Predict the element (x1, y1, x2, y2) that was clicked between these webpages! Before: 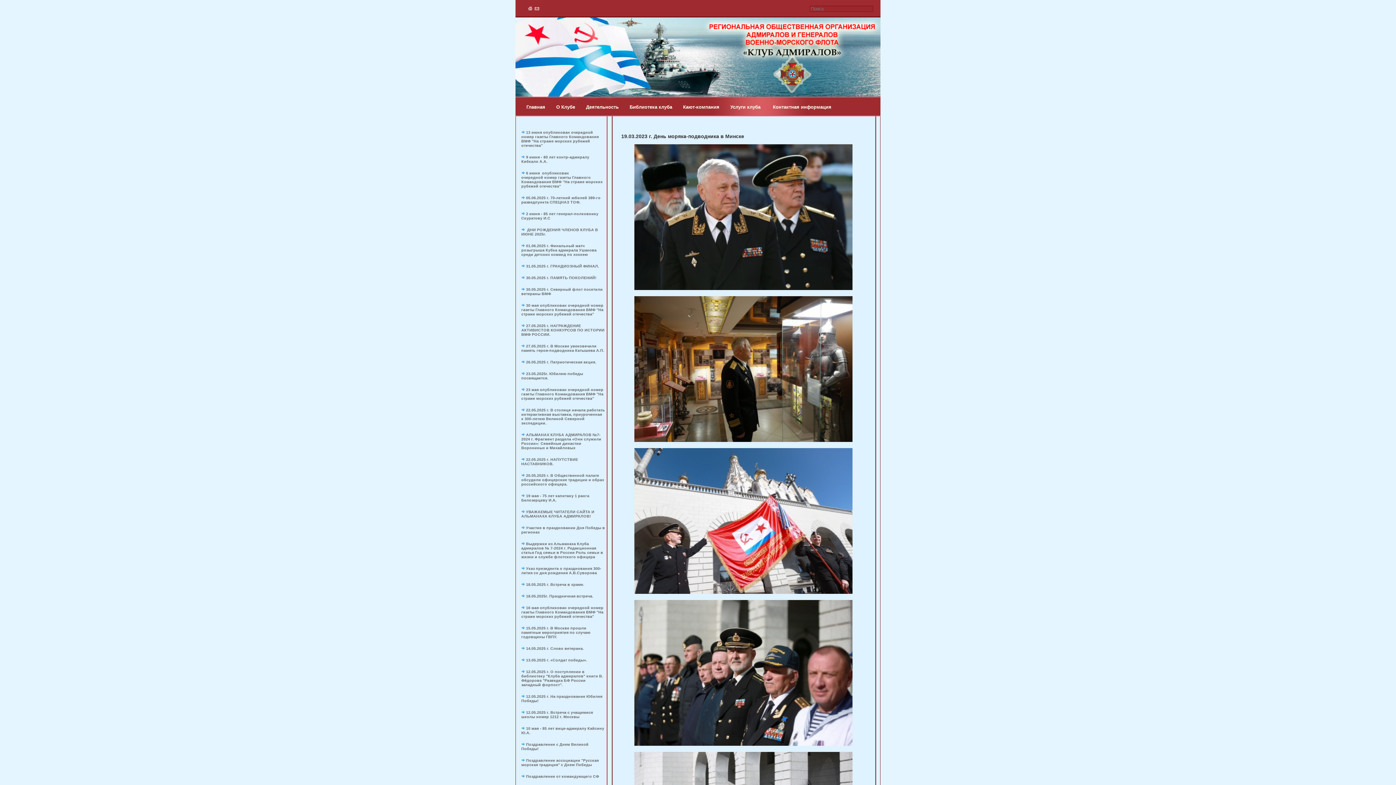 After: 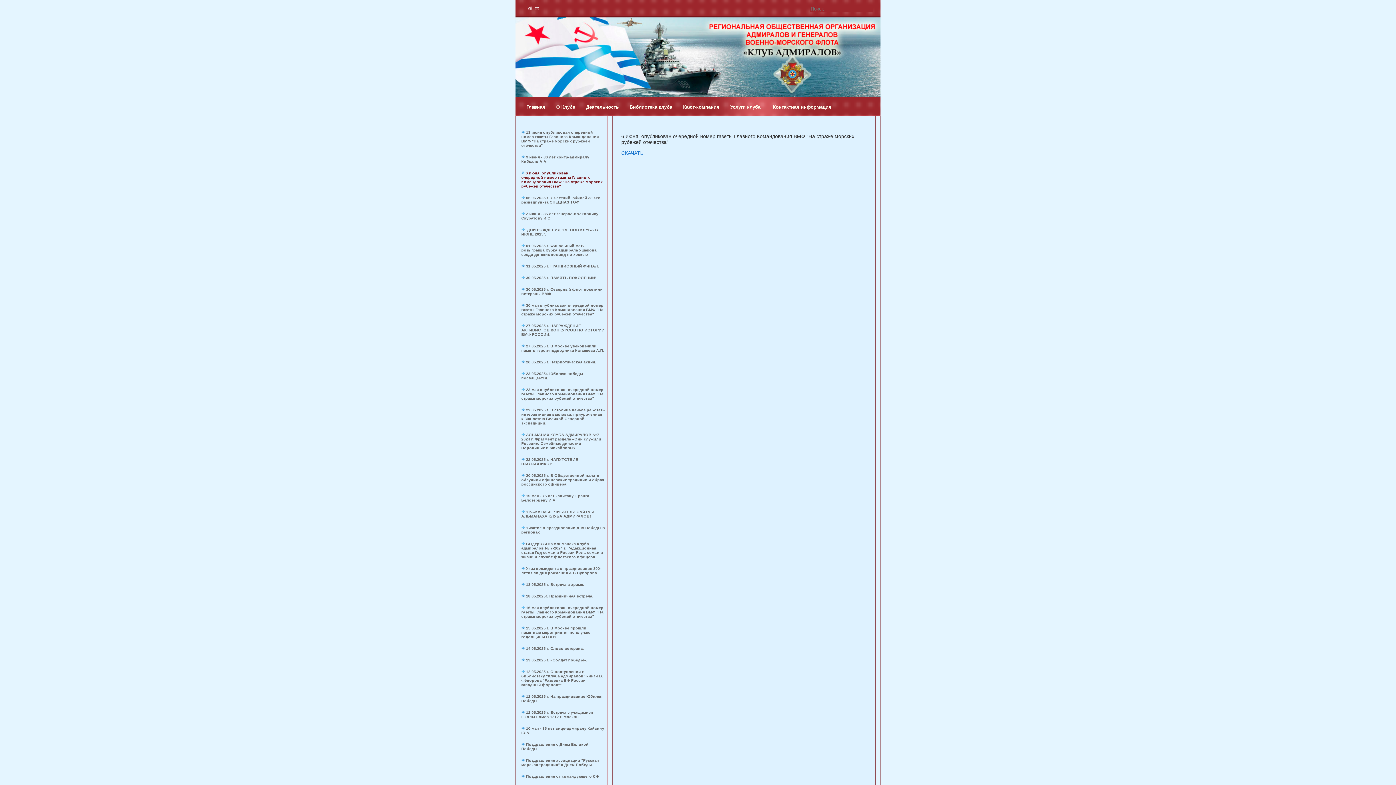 Action: bbox: (521, 170, 602, 188) label: 6 июня  опубликован очередной номер газеты Главного Командования ВМФ "На страже морских рубежей отечества"